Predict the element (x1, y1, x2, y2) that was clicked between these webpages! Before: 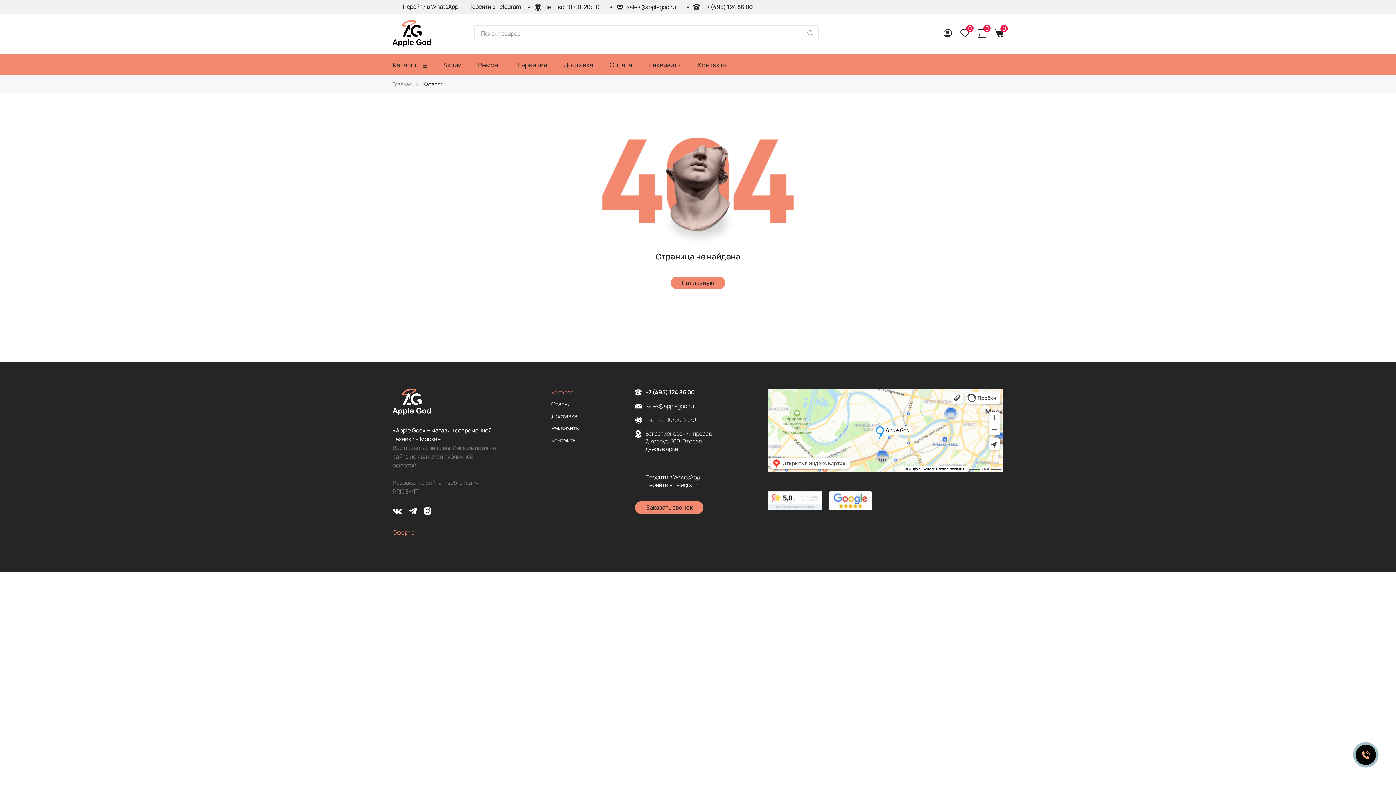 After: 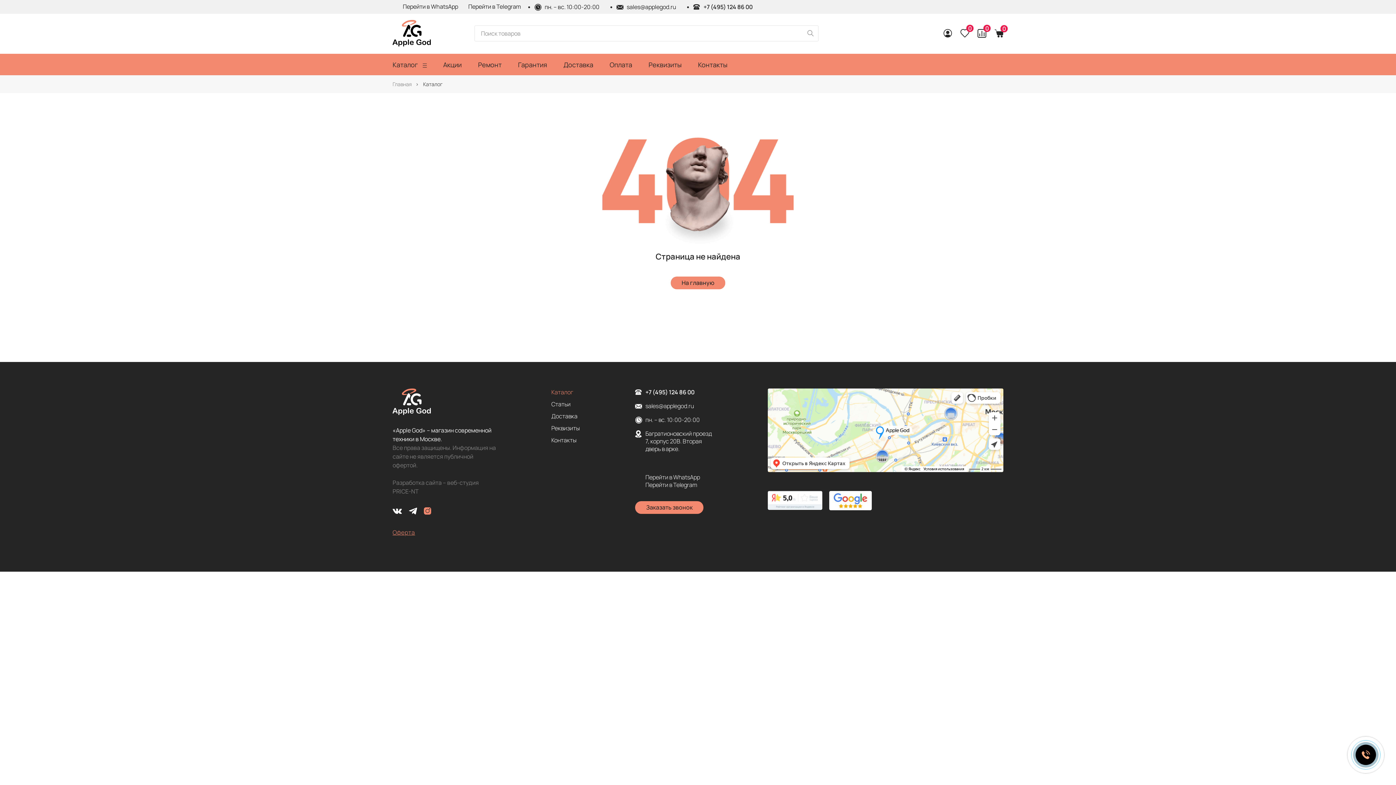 Action: bbox: (424, 506, 431, 514)